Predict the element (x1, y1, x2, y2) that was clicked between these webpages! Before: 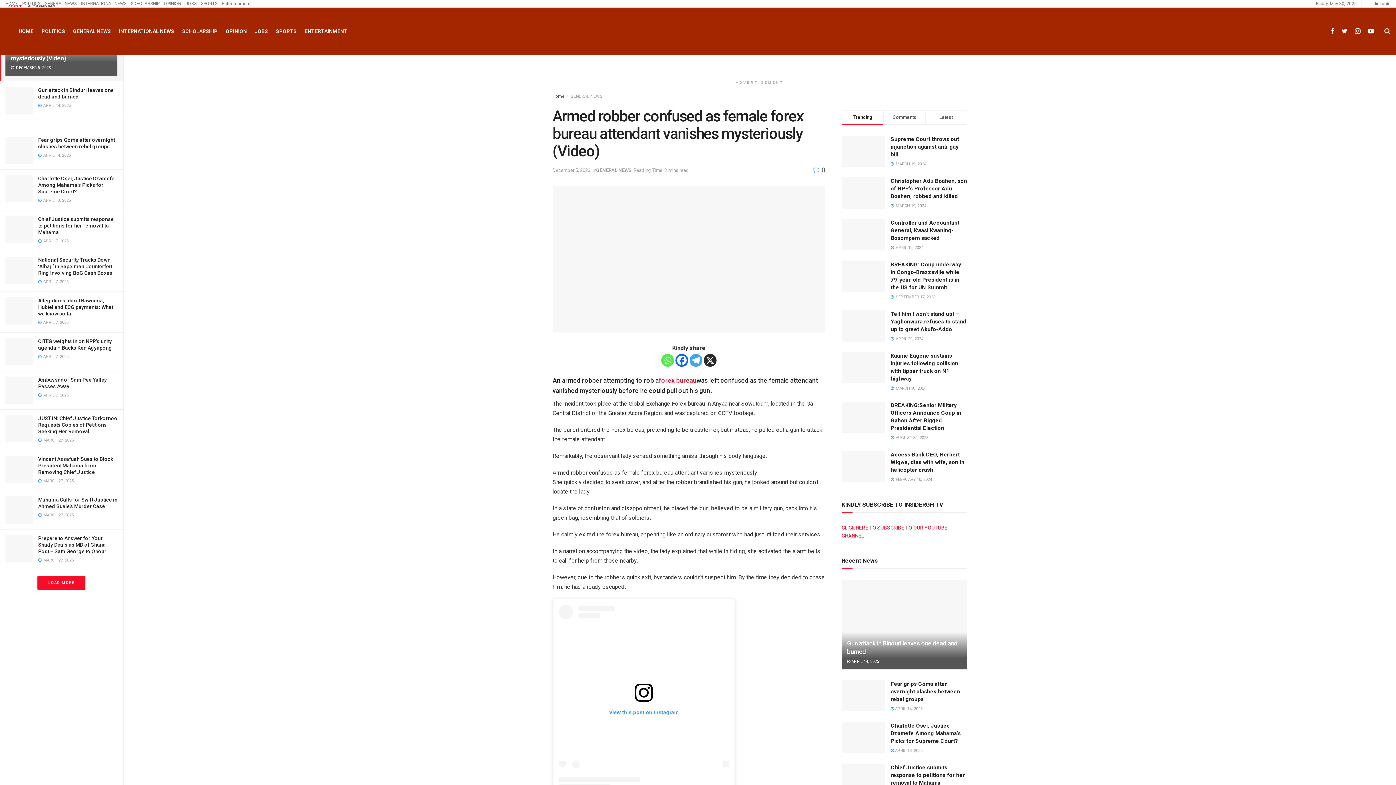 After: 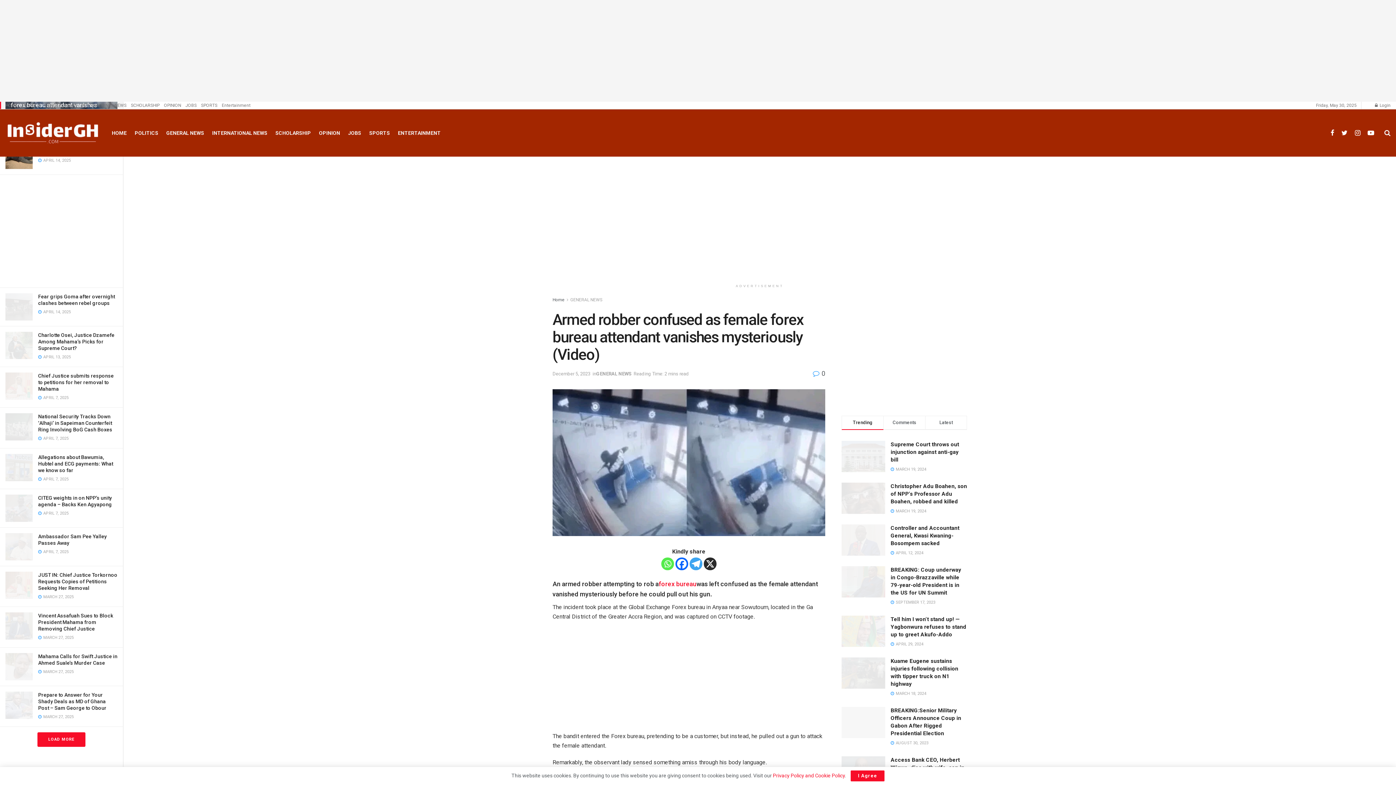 Action: label: Facebook bbox: (675, 354, 688, 366)